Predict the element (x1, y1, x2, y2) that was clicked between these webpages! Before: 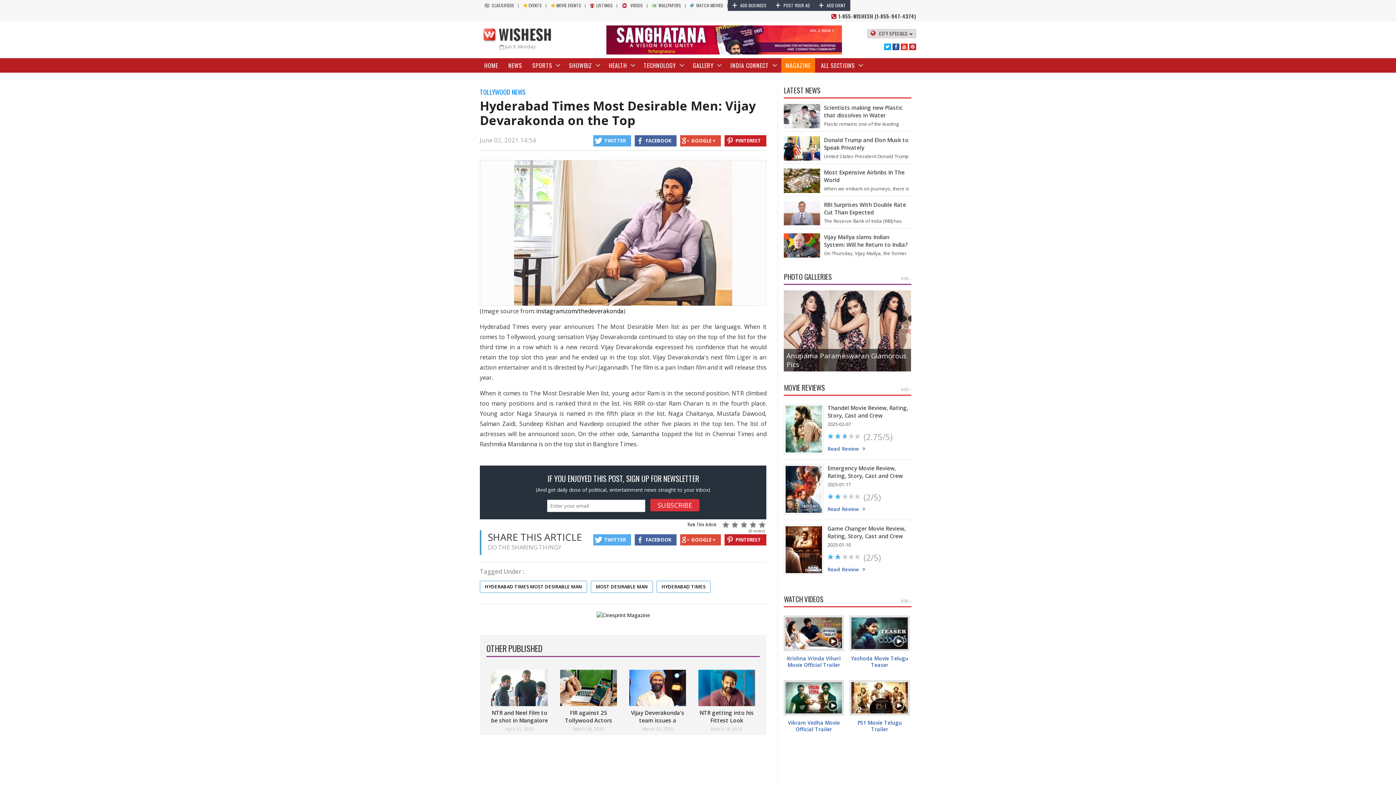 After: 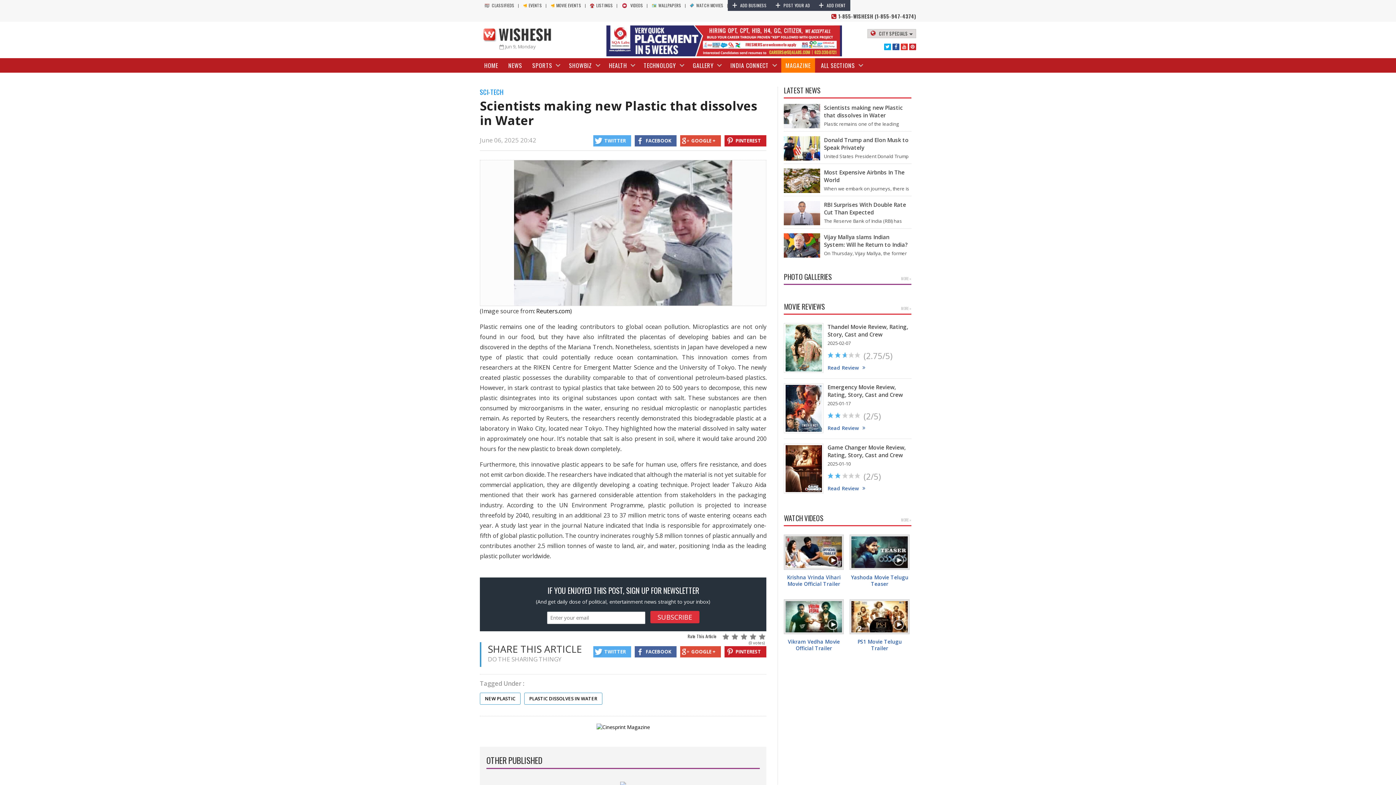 Action: bbox: (784, 104, 820, 128)